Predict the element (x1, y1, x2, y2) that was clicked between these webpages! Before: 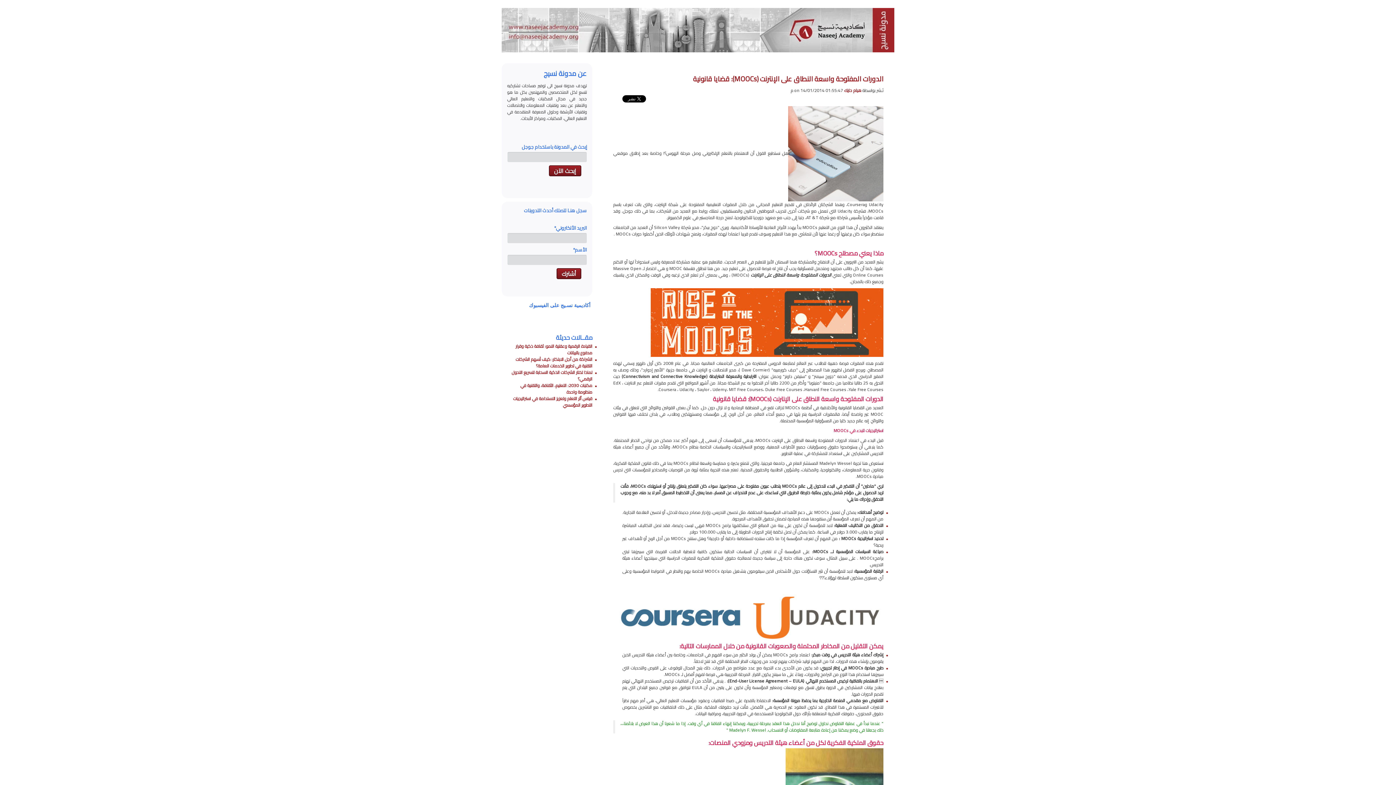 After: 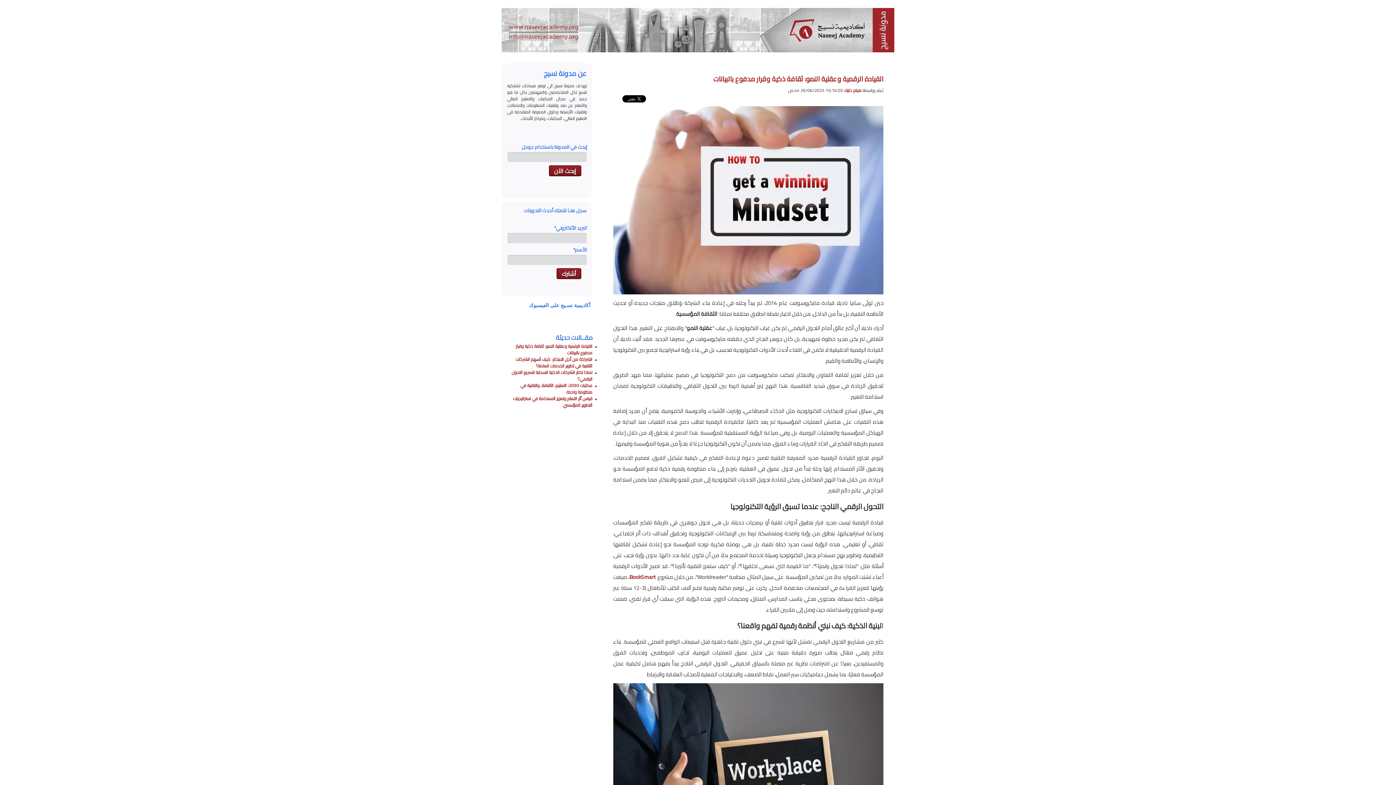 Action: label: القيادة الرقمية وعقلية النمو: ثقافة ذكية وقرار مدفوع بالبيانات bbox: (515, 342, 592, 357)